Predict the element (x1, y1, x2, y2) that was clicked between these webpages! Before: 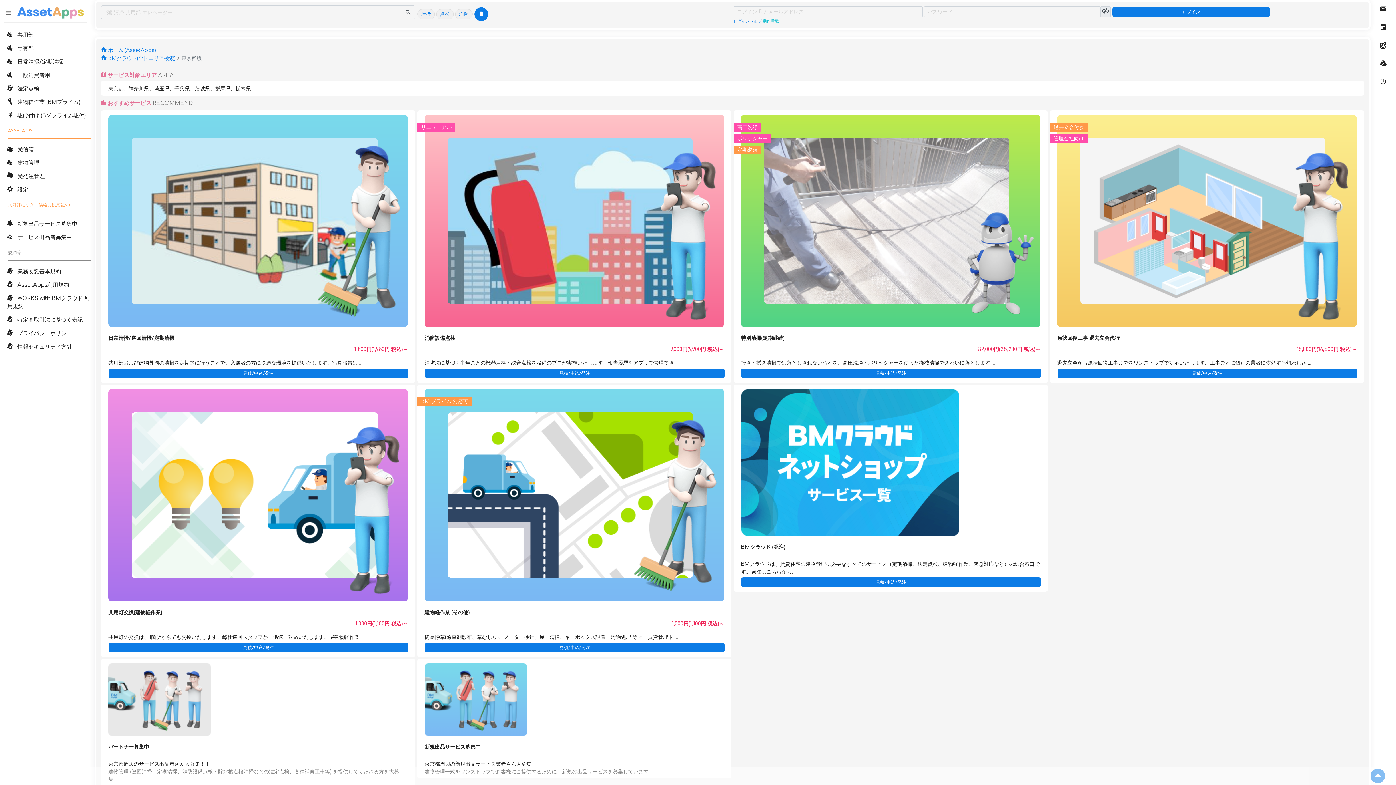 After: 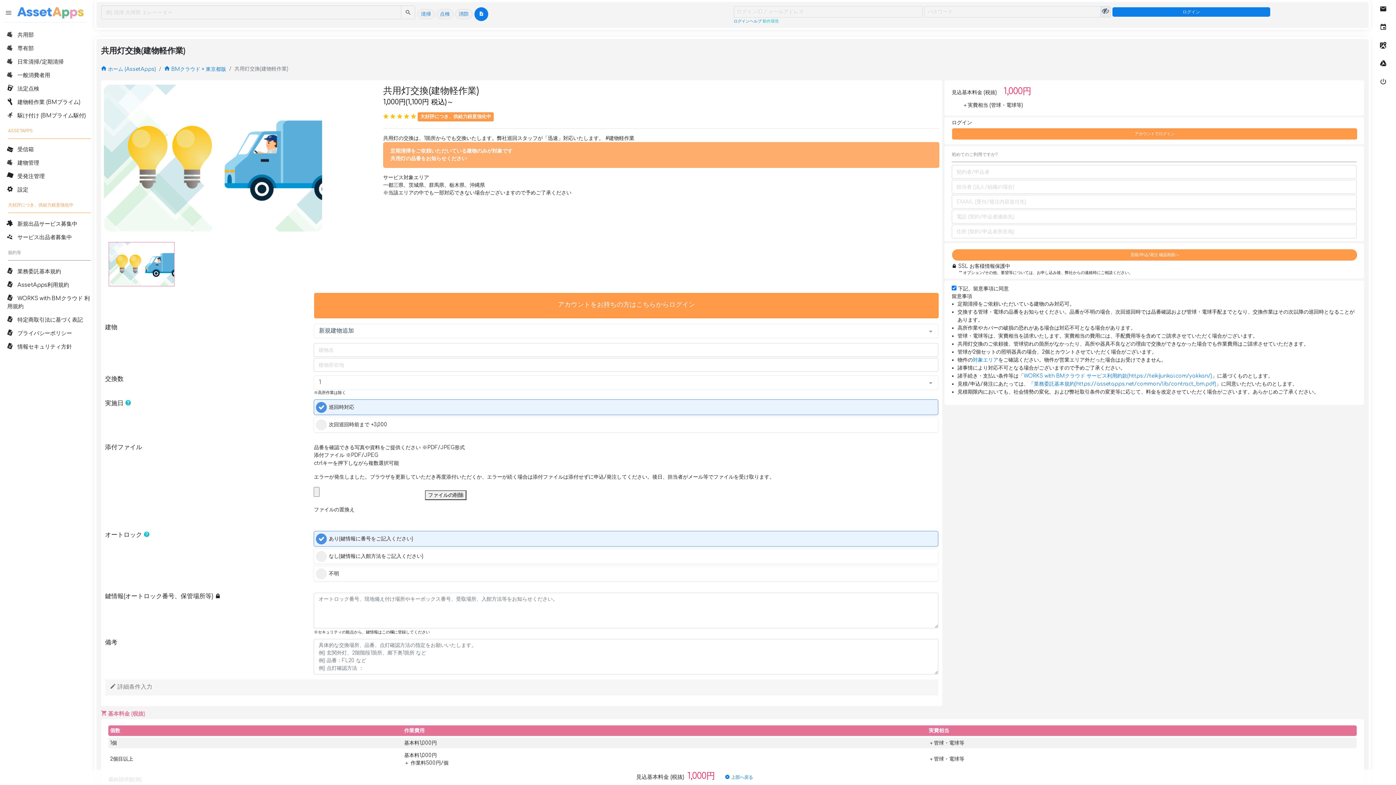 Action: label: 見積/申込/発注 bbox: (108, 643, 408, 652)